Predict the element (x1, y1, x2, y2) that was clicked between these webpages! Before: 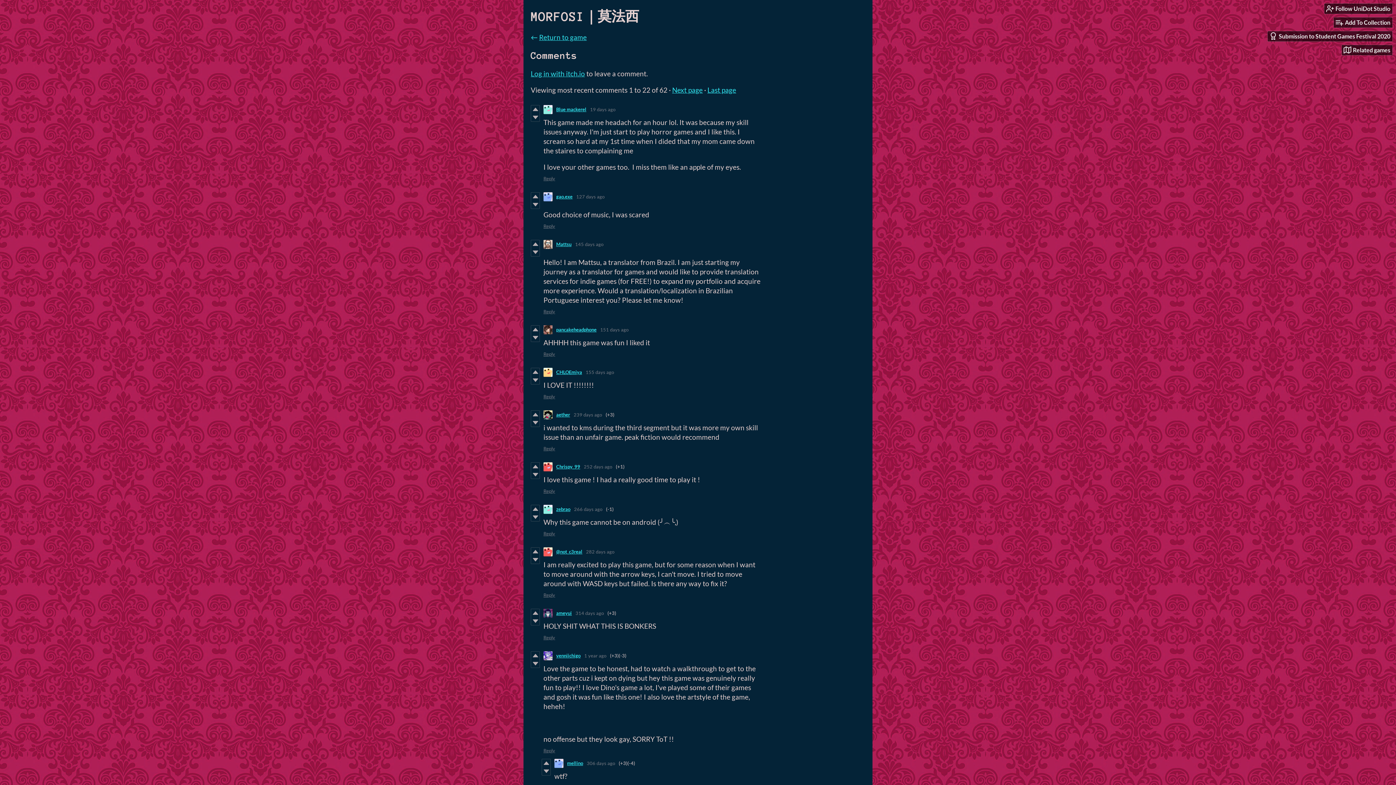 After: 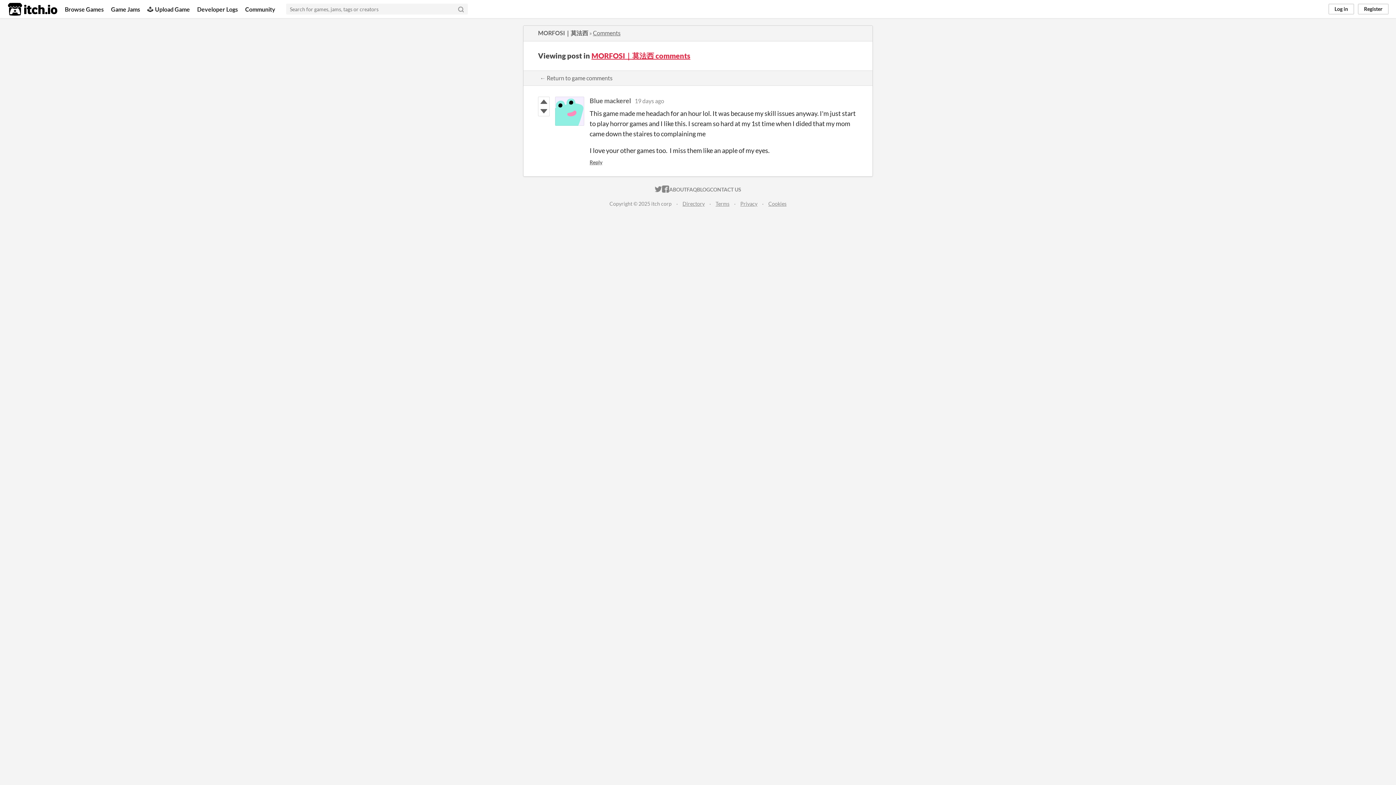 Action: bbox: (590, 106, 615, 112) label: 19 days ago